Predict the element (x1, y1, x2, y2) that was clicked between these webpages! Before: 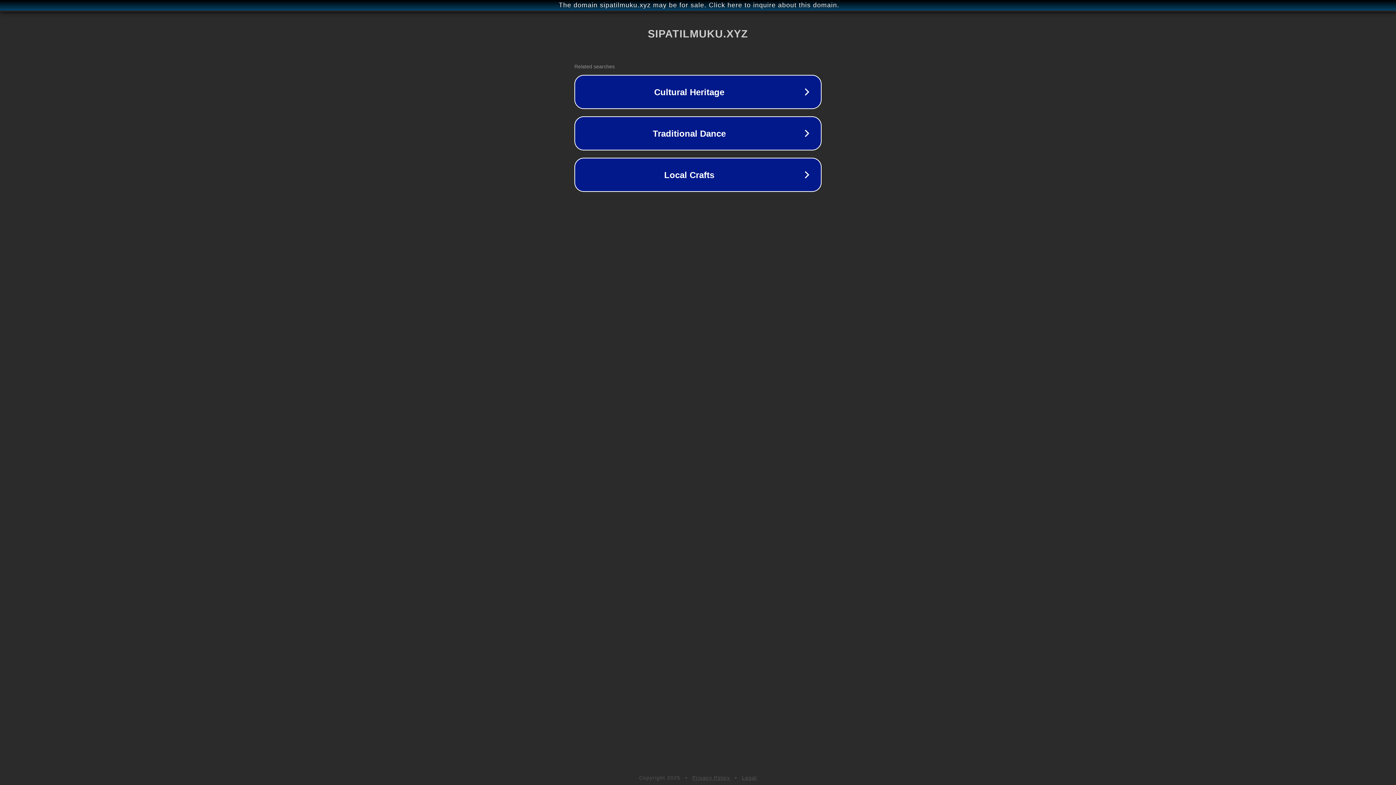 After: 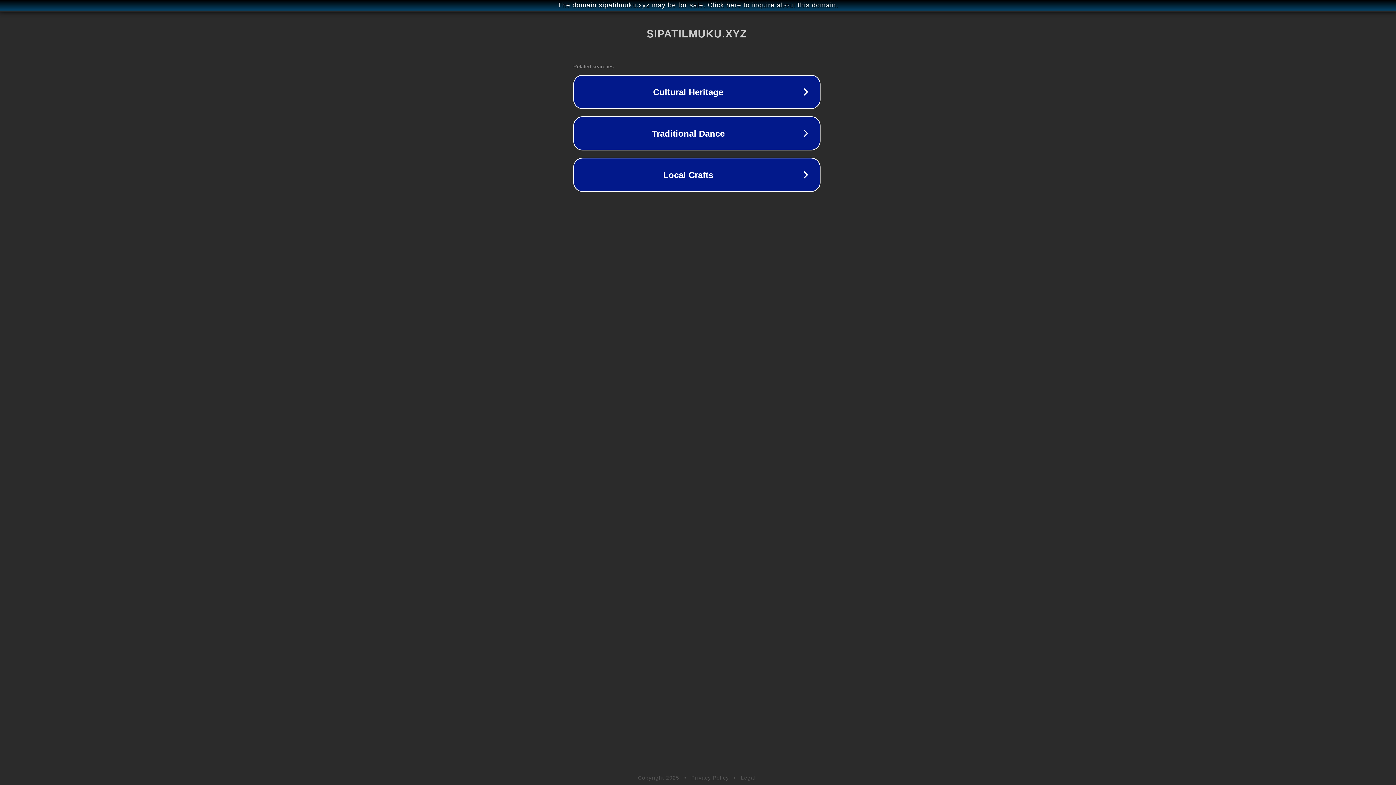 Action: bbox: (1, 1, 1397, 9) label: The domain sipatilmuku.xyz may be for sale. Click here to inquire about this domain.